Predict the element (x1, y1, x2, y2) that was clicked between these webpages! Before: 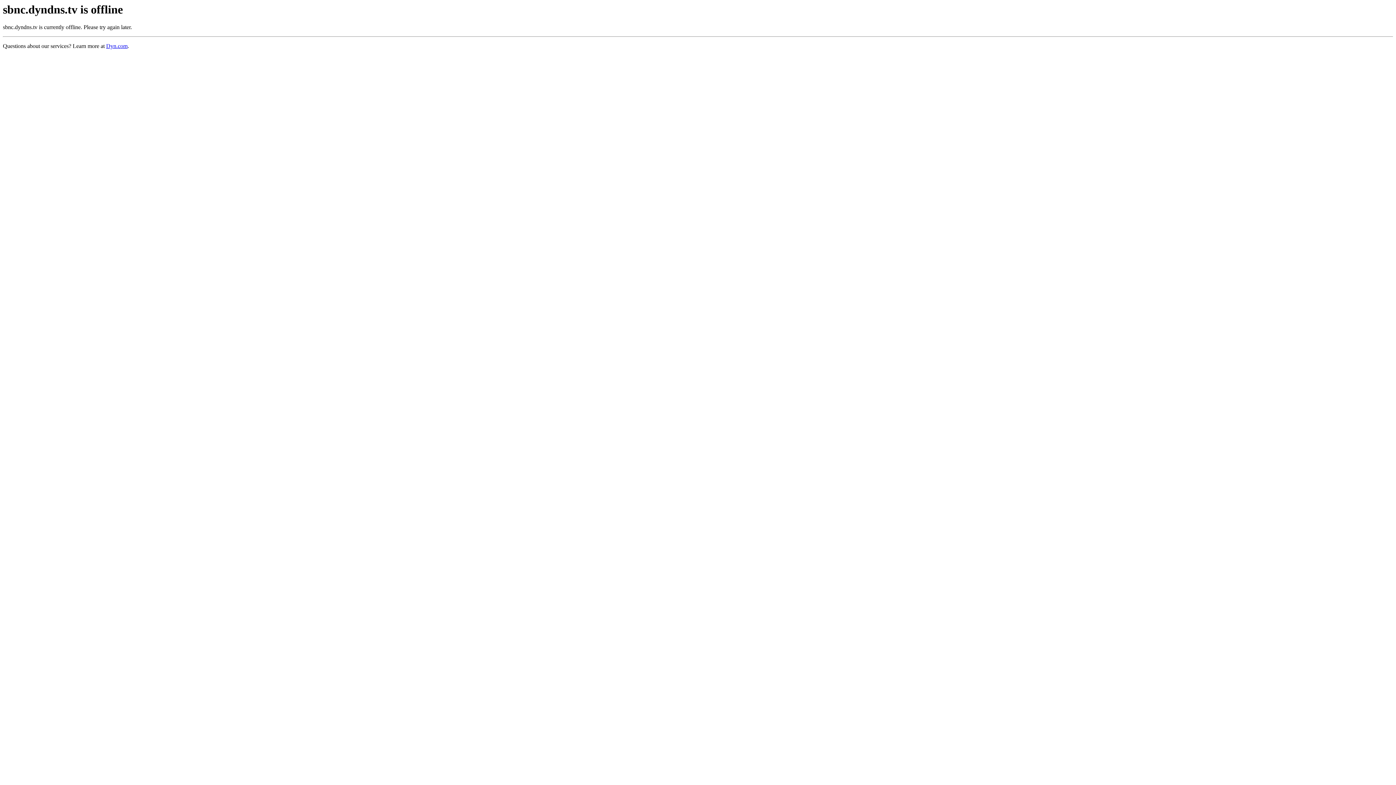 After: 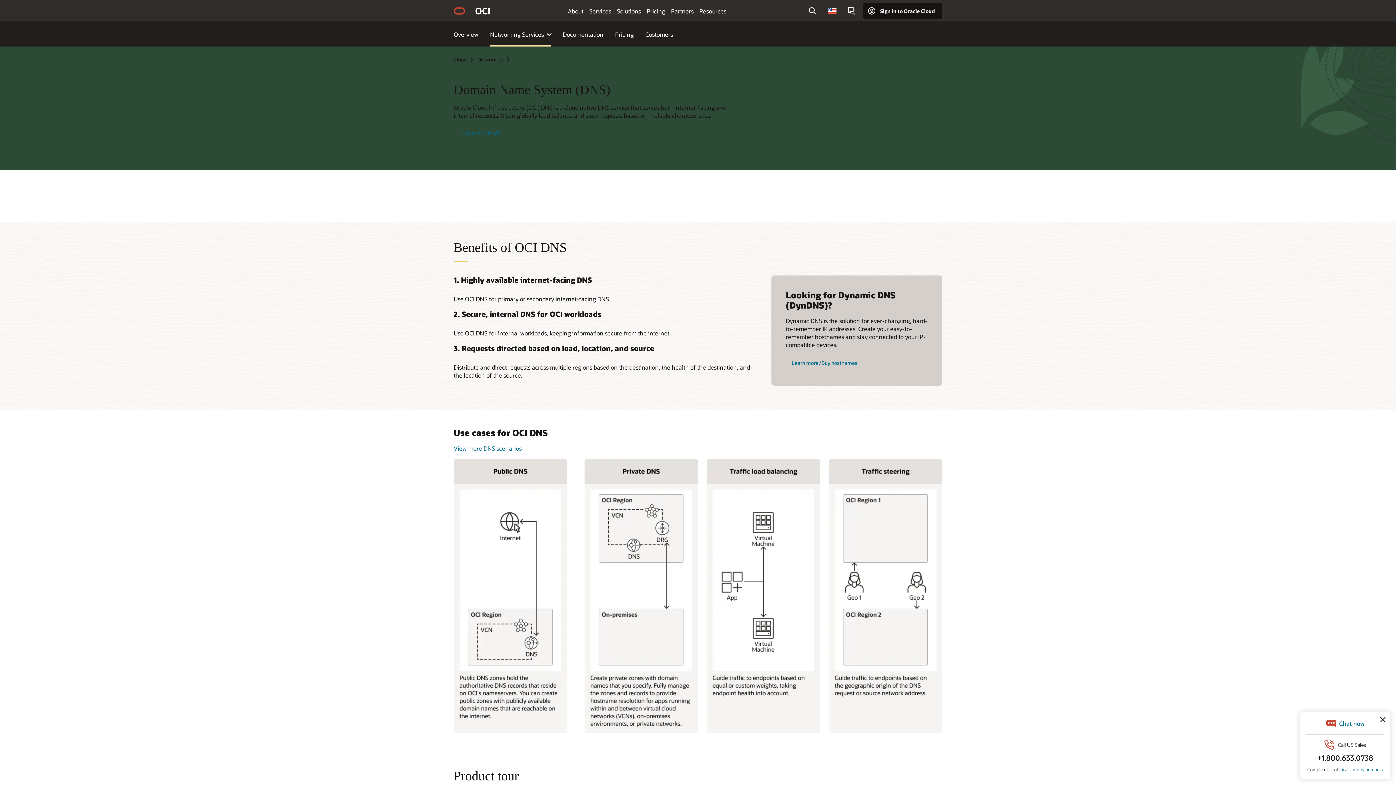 Action: label: Dyn.com bbox: (106, 43, 127, 49)